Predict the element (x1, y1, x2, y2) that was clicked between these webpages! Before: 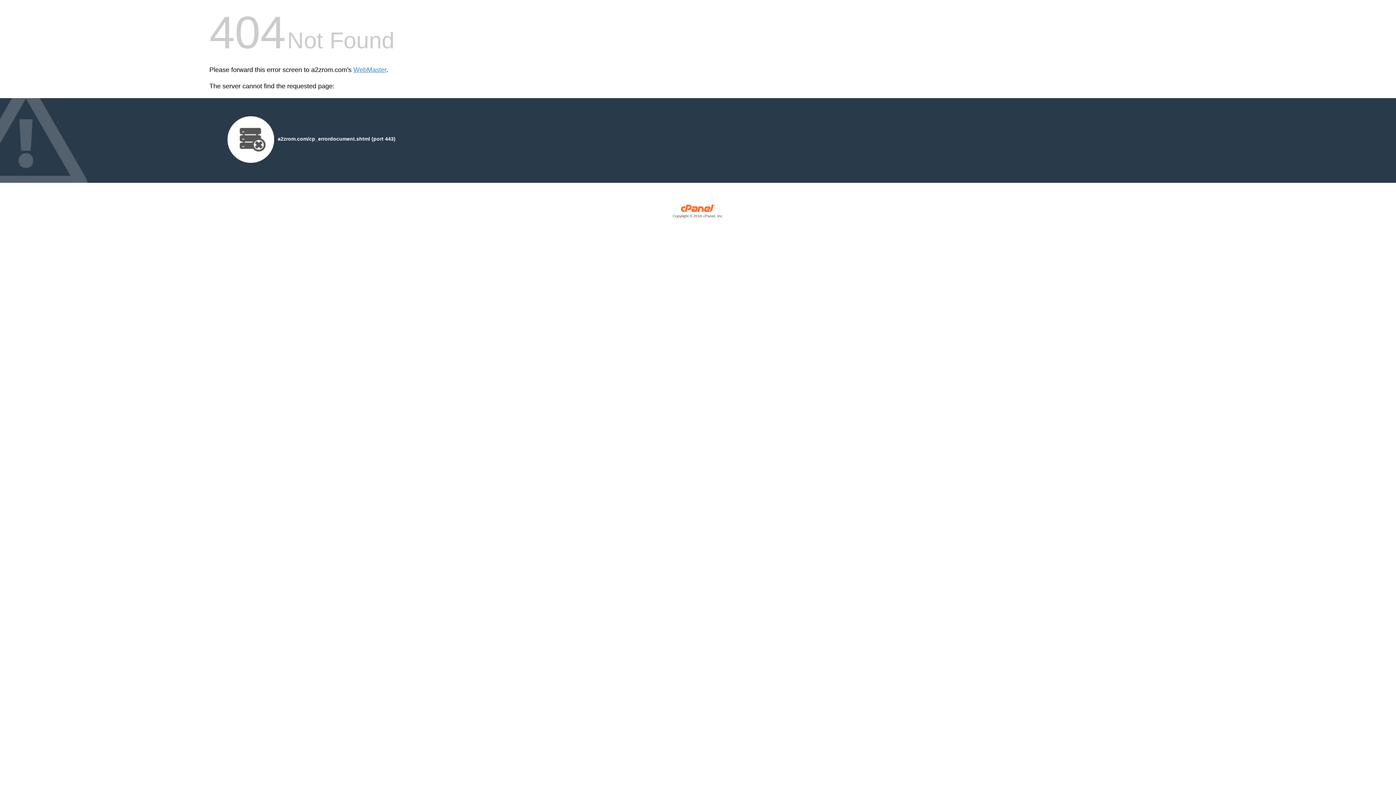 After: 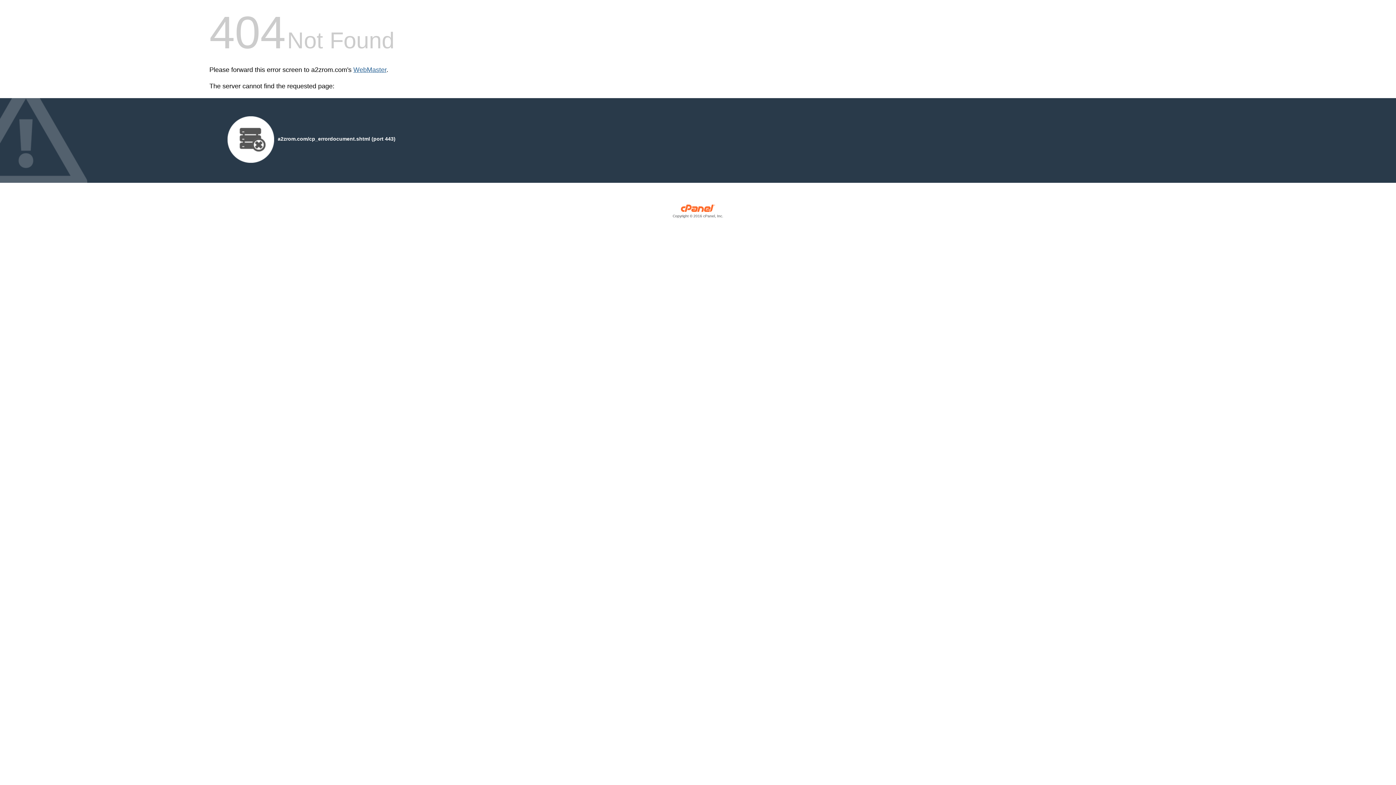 Action: bbox: (353, 66, 386, 73) label: WebMaster